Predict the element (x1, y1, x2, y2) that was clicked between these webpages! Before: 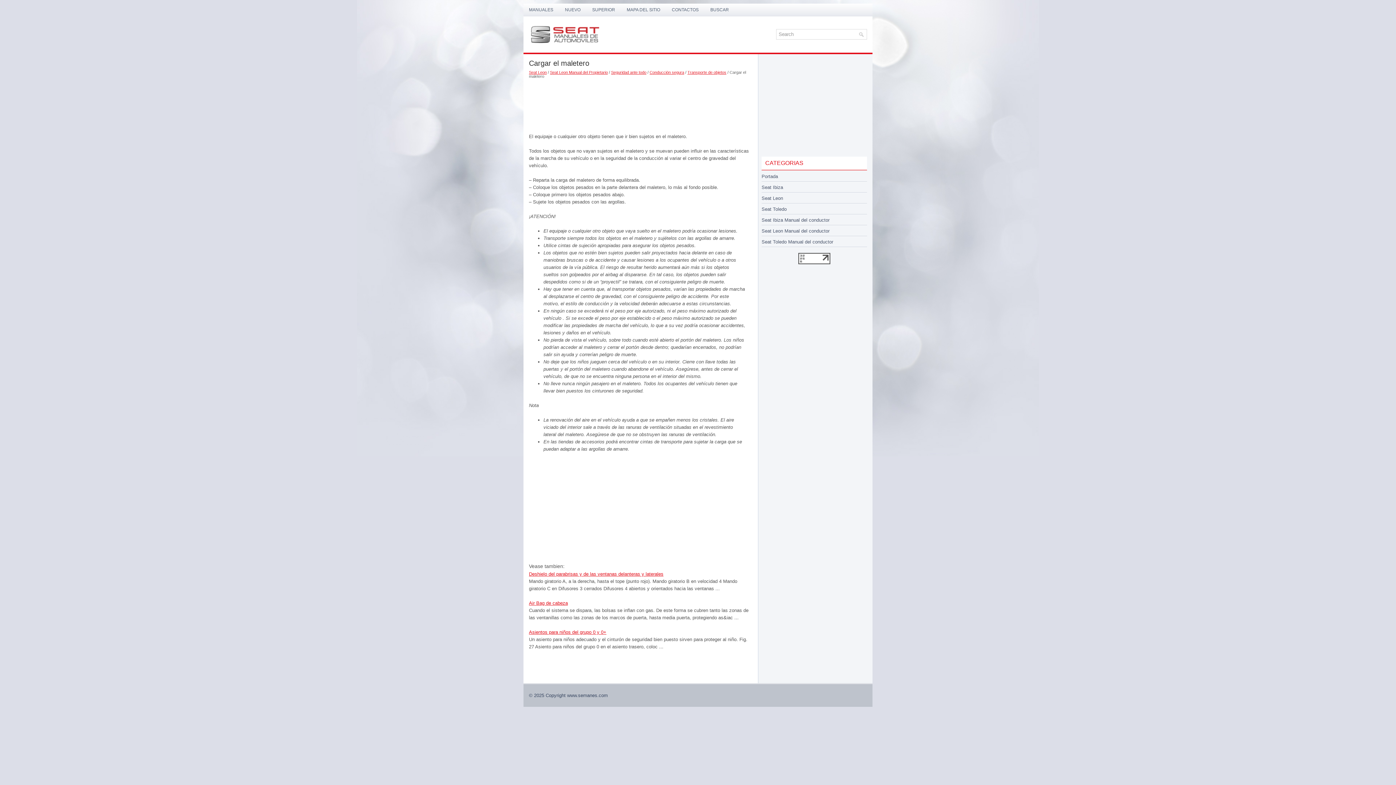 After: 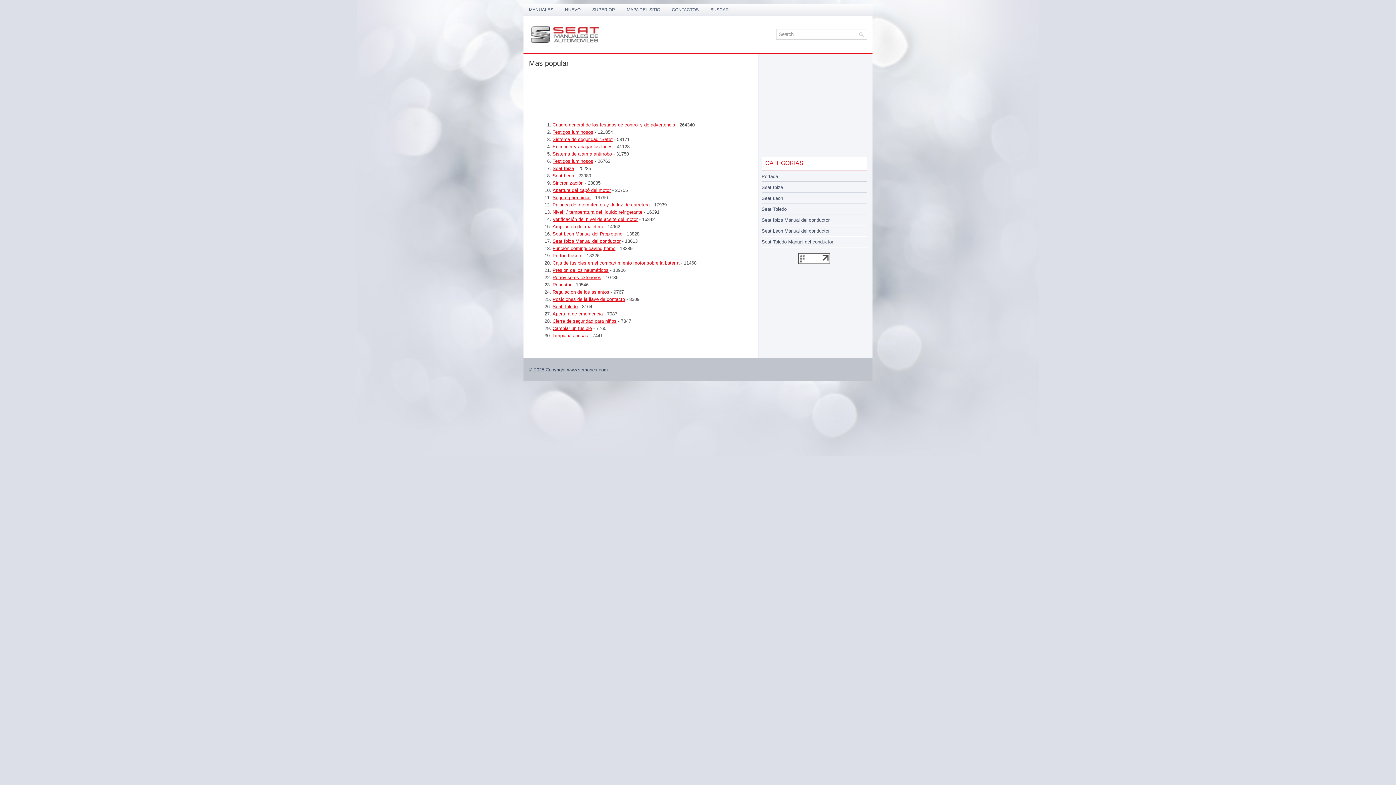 Action: label: SUPERIOR bbox: (586, 3, 620, 16)